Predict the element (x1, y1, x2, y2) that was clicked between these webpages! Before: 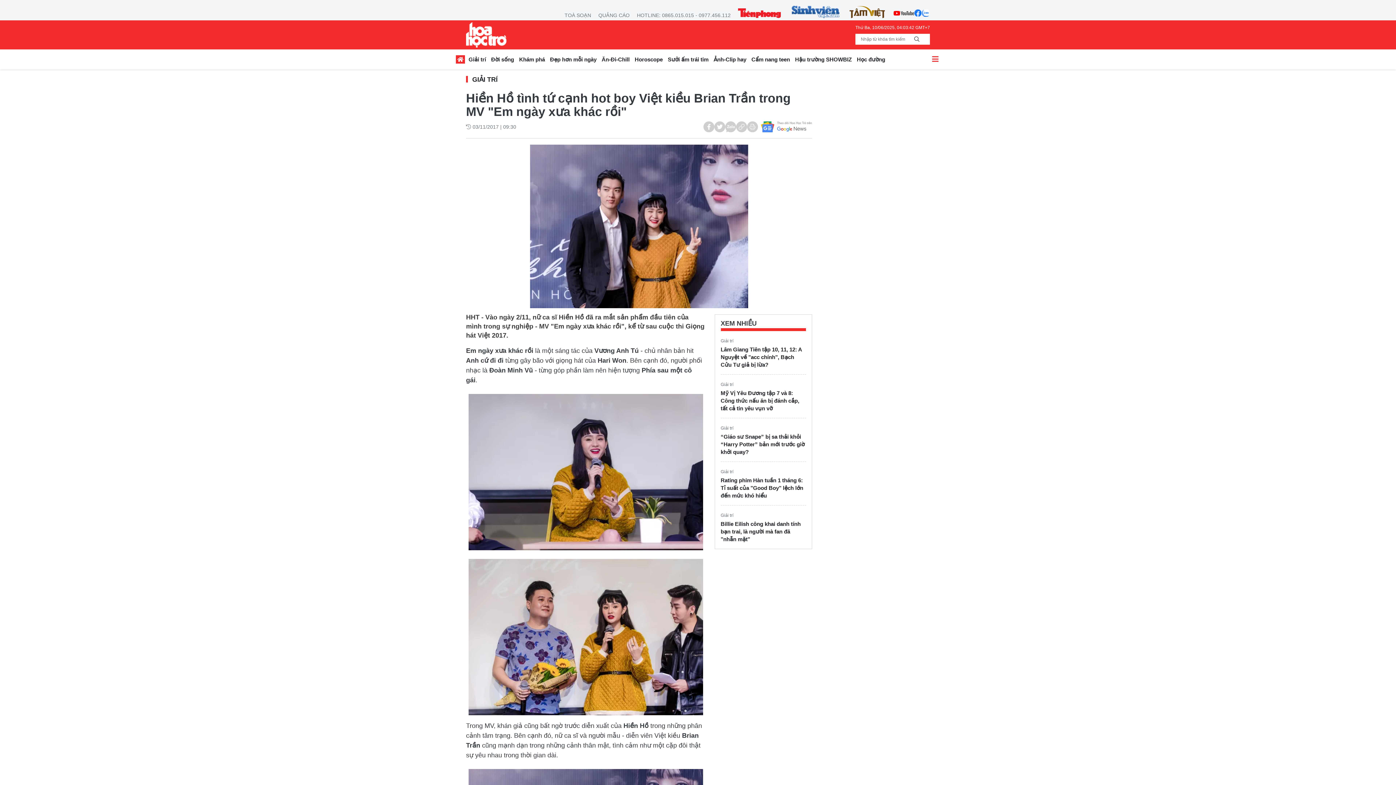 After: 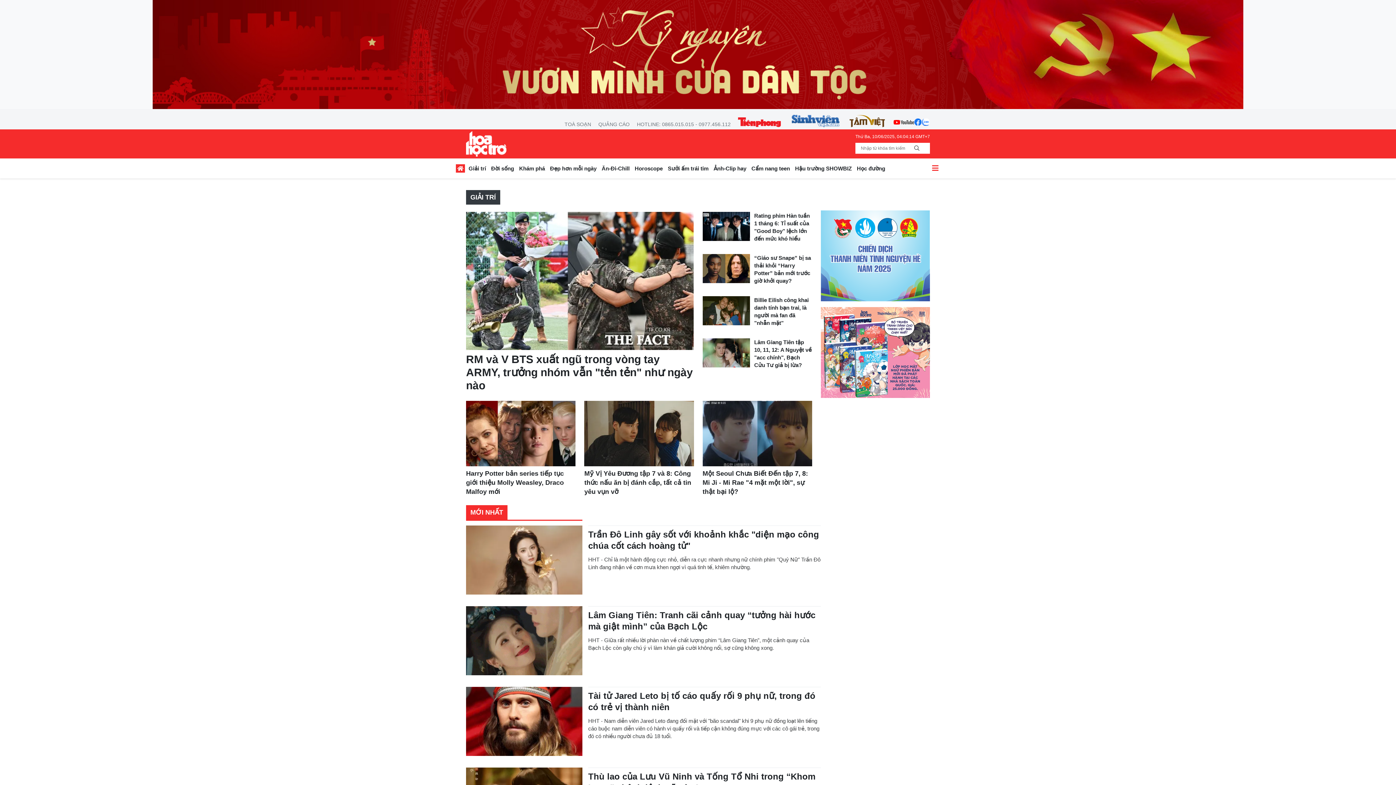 Action: bbox: (720, 425, 733, 430) label: Giải trí